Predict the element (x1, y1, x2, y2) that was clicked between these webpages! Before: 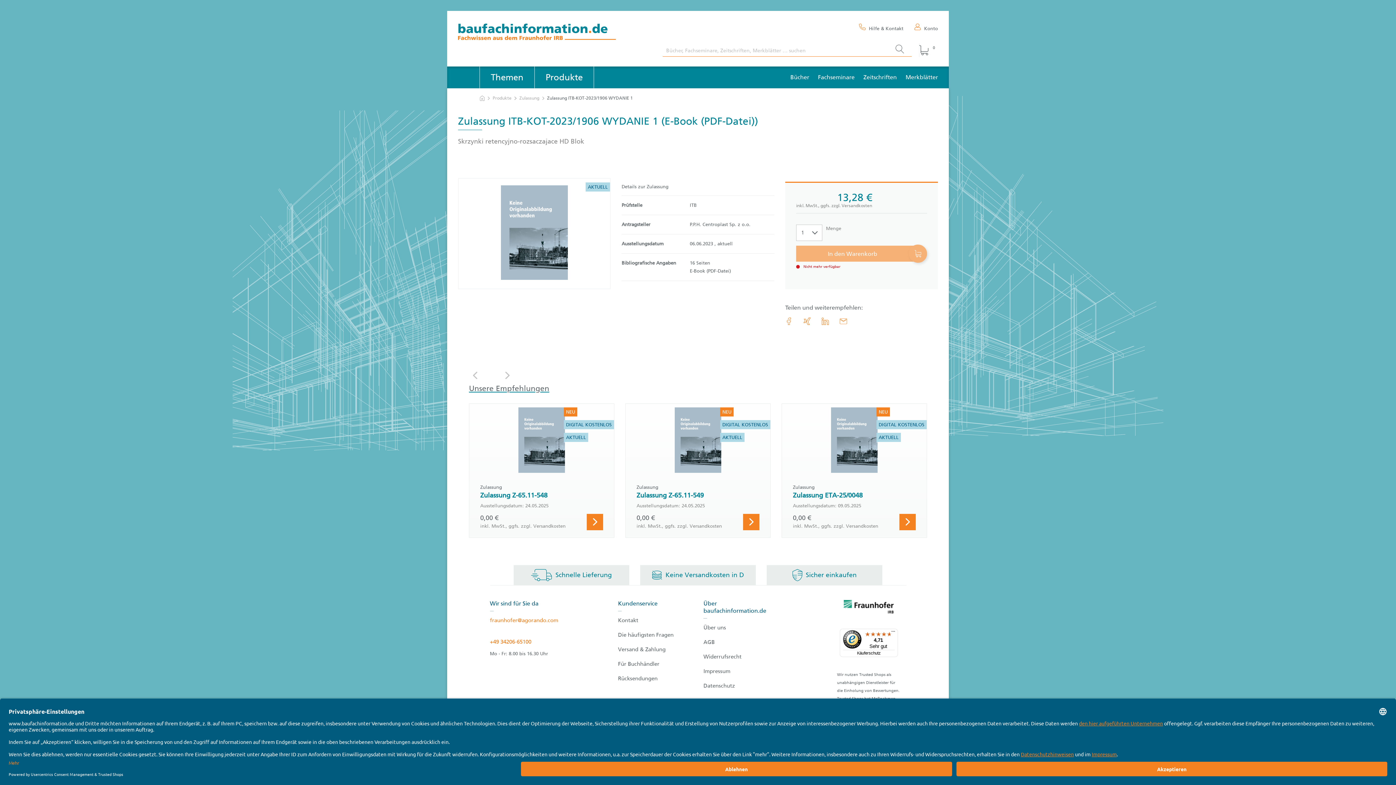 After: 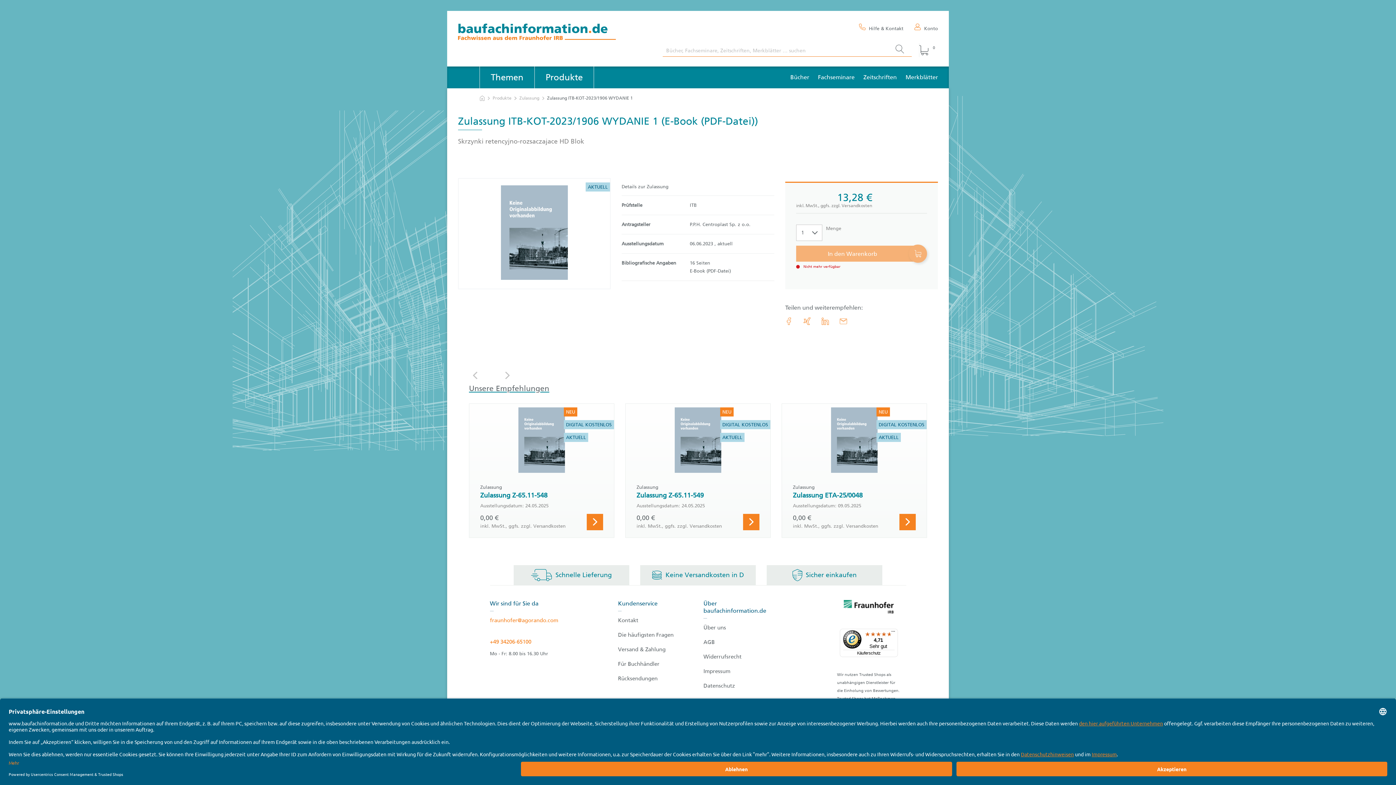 Action: label: +49 34206-65100 bbox: (490, 638, 607, 645)